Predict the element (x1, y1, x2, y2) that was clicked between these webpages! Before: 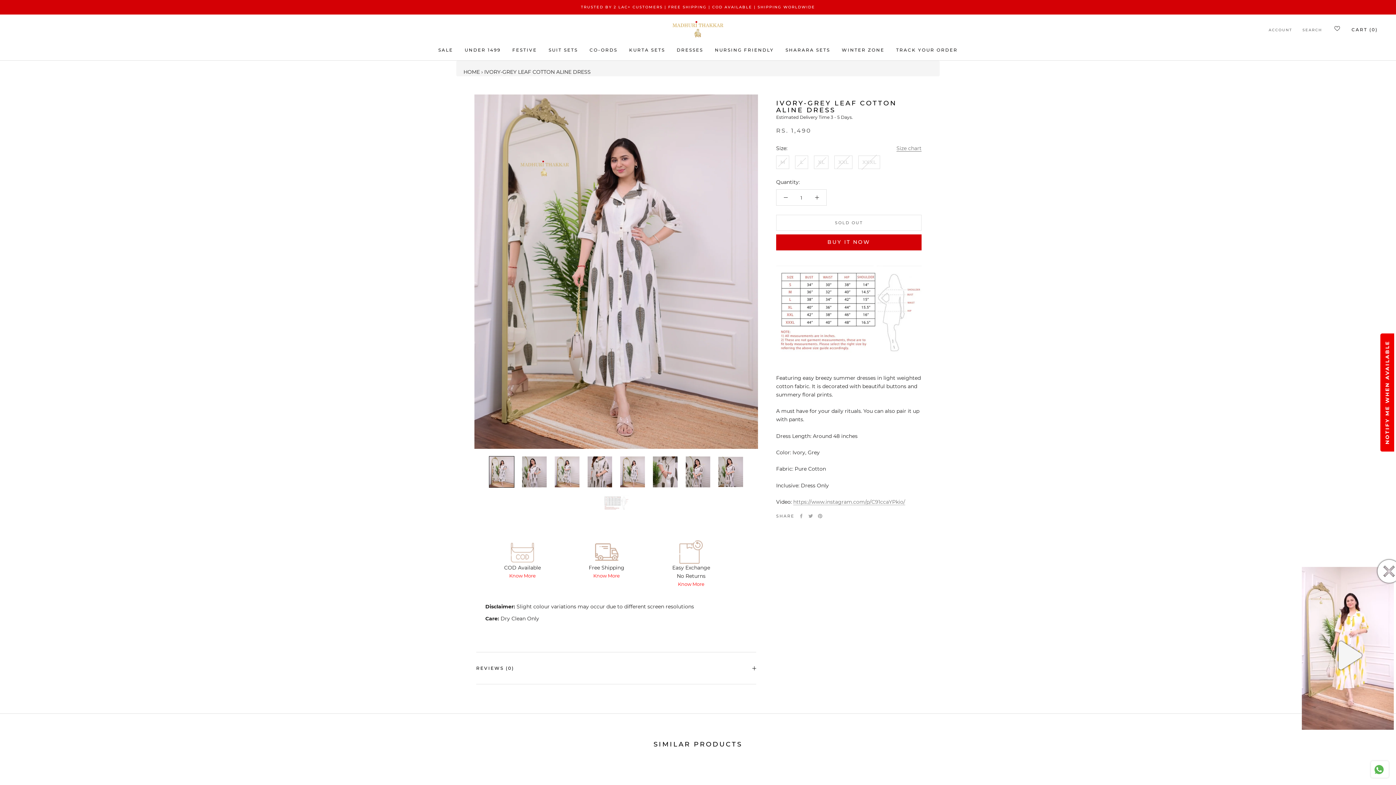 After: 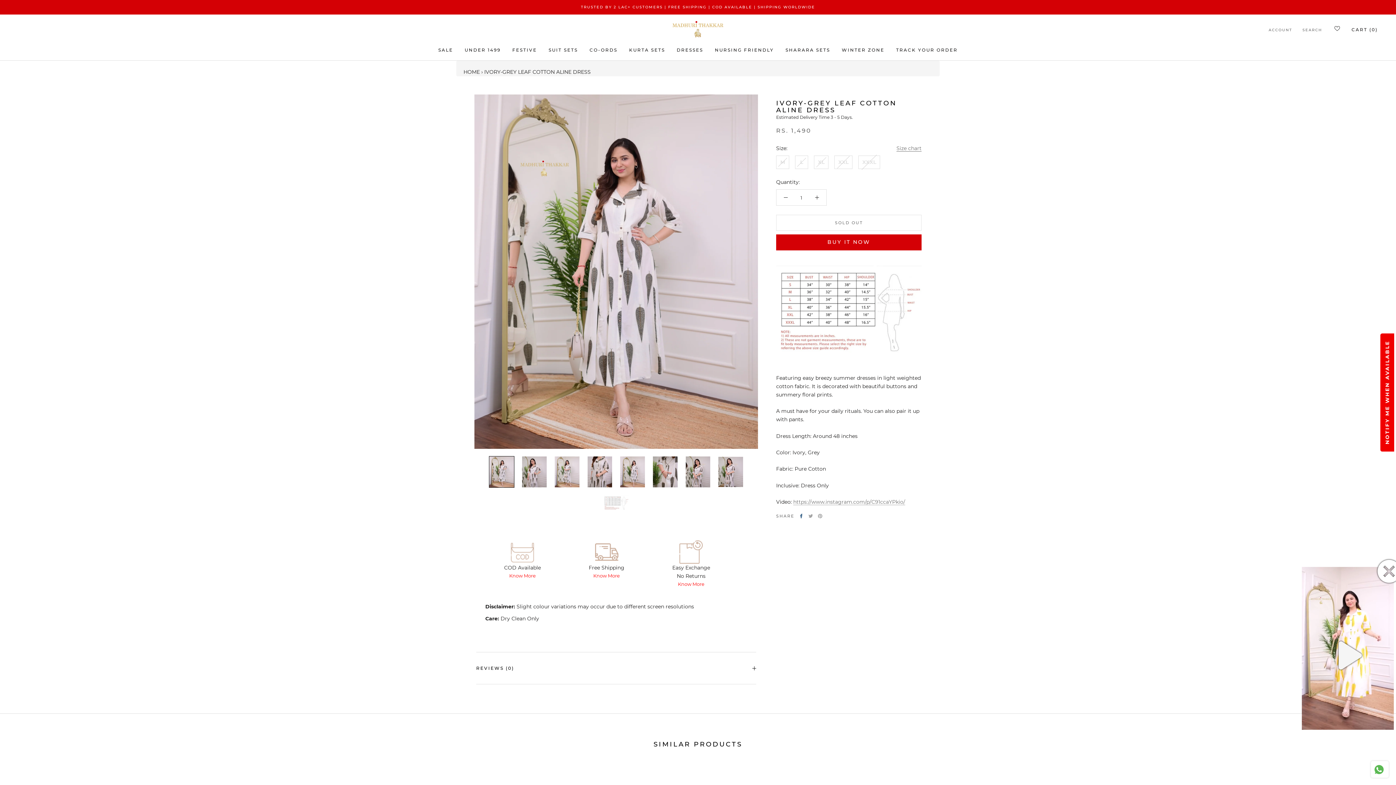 Action: label: Facebook bbox: (799, 514, 803, 518)